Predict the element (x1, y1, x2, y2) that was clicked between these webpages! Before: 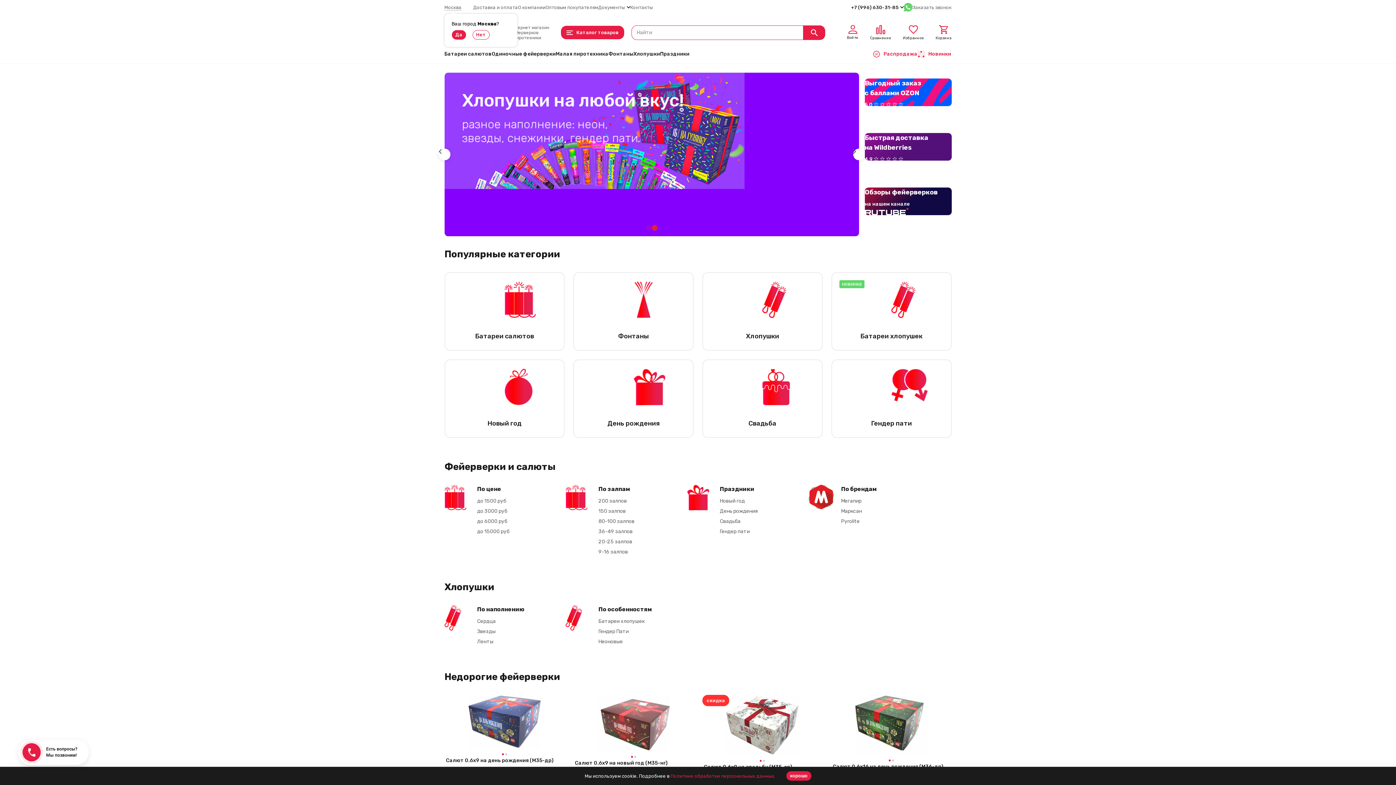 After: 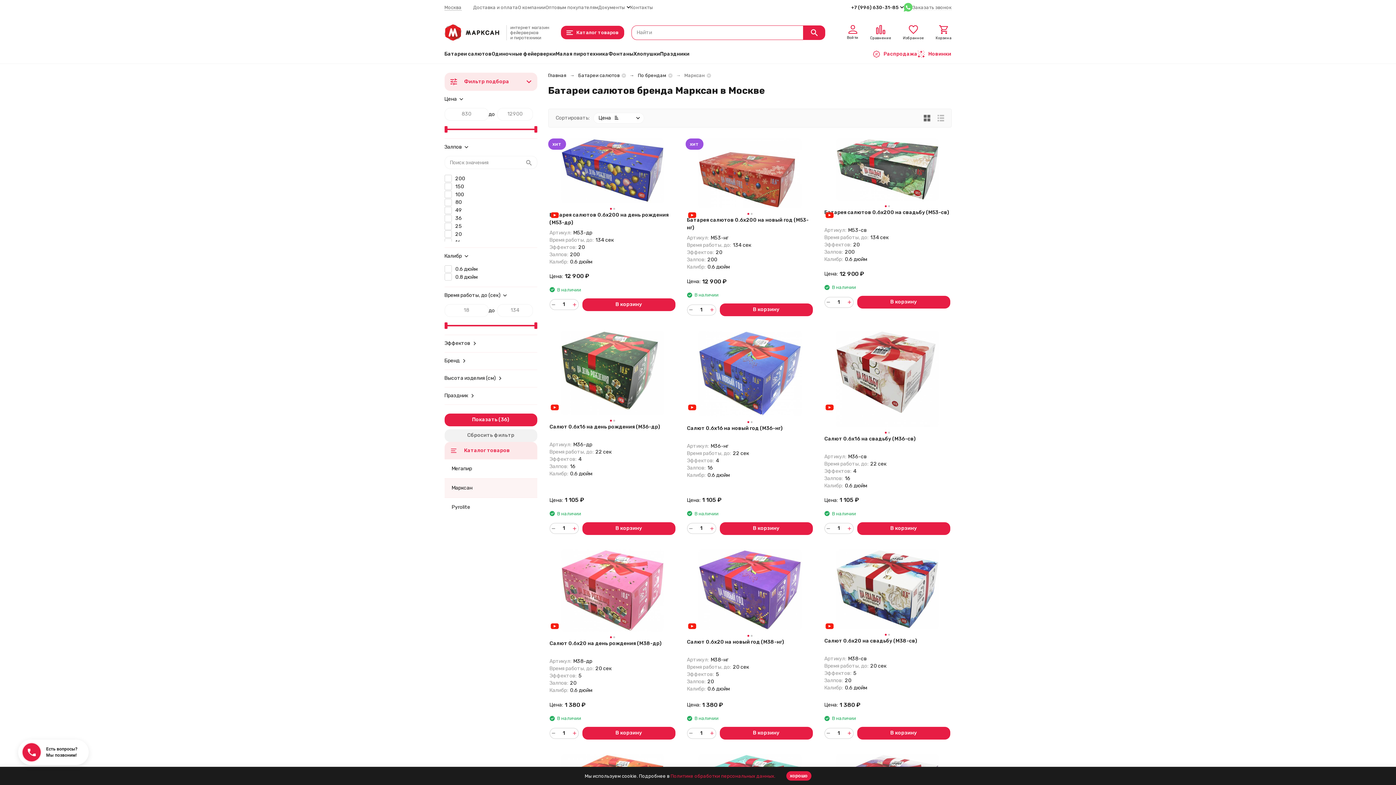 Action: bbox: (841, 508, 862, 514) label: Марксан